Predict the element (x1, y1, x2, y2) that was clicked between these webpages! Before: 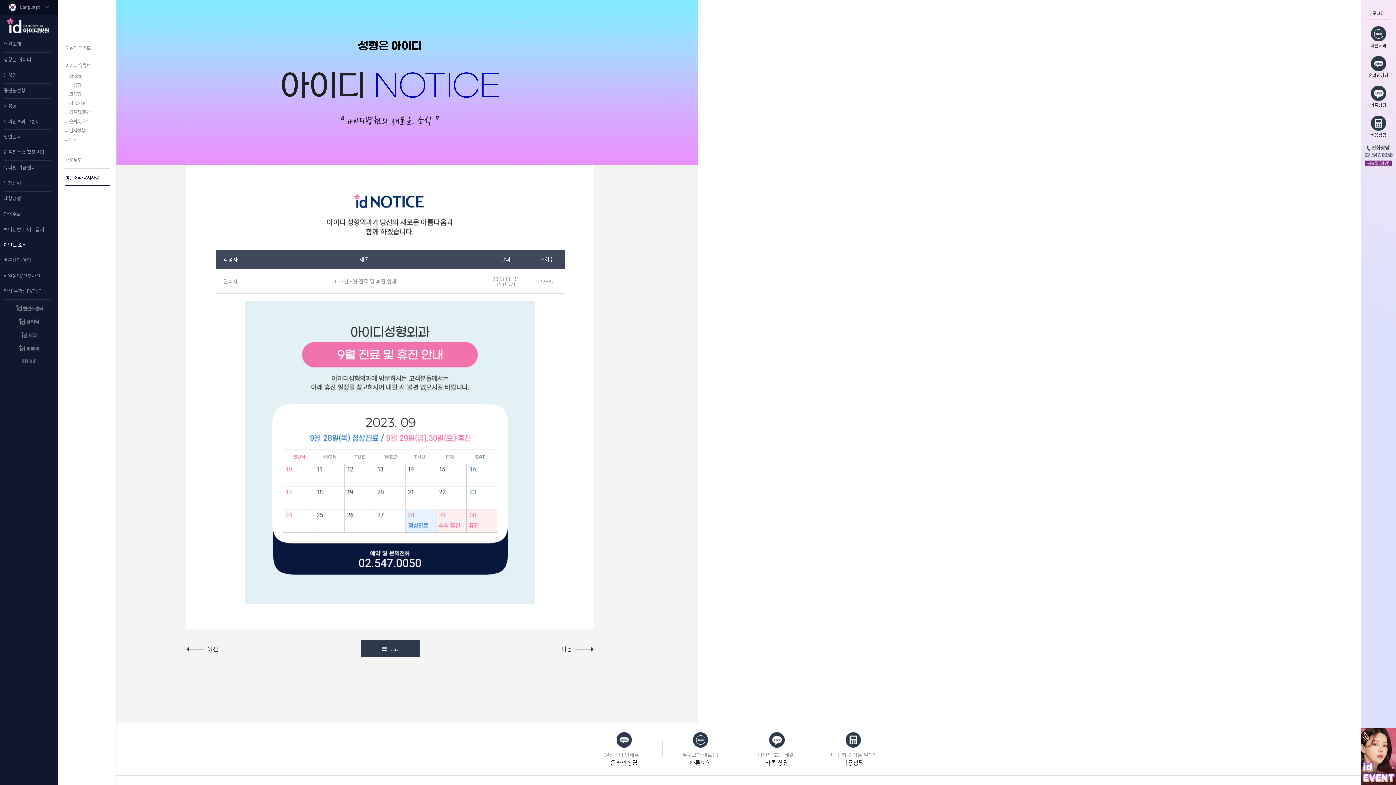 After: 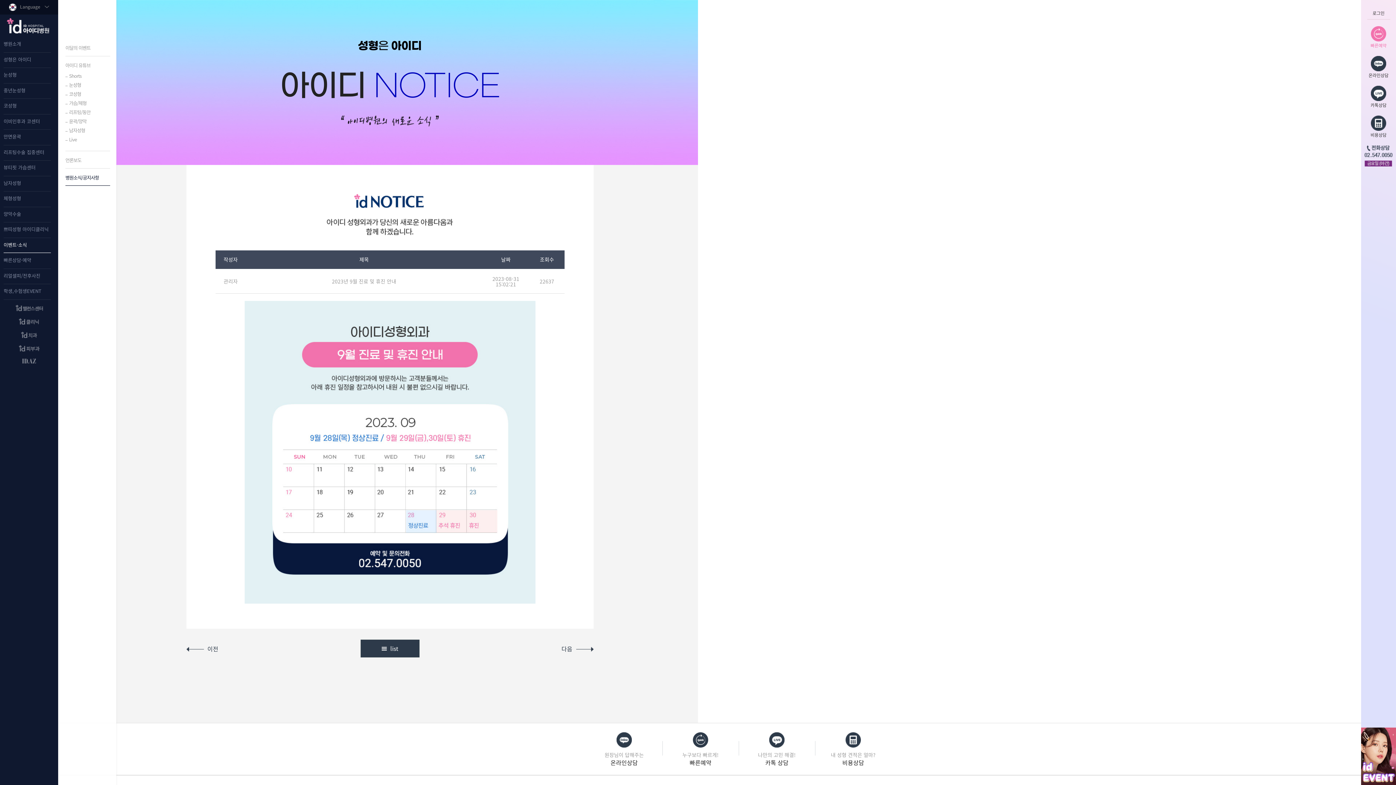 Action: label: icon
빠른예약 bbox: (1367, 26, 1390, 48)